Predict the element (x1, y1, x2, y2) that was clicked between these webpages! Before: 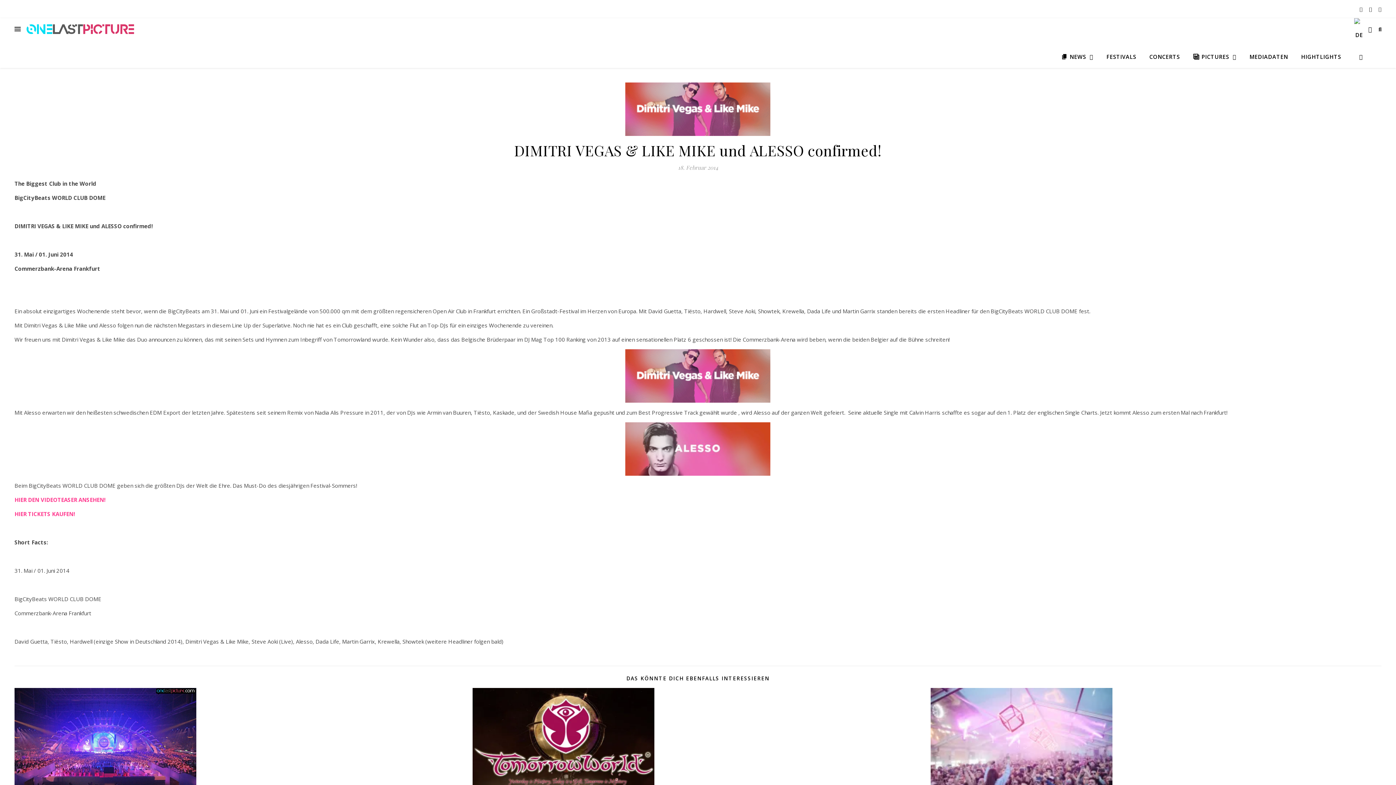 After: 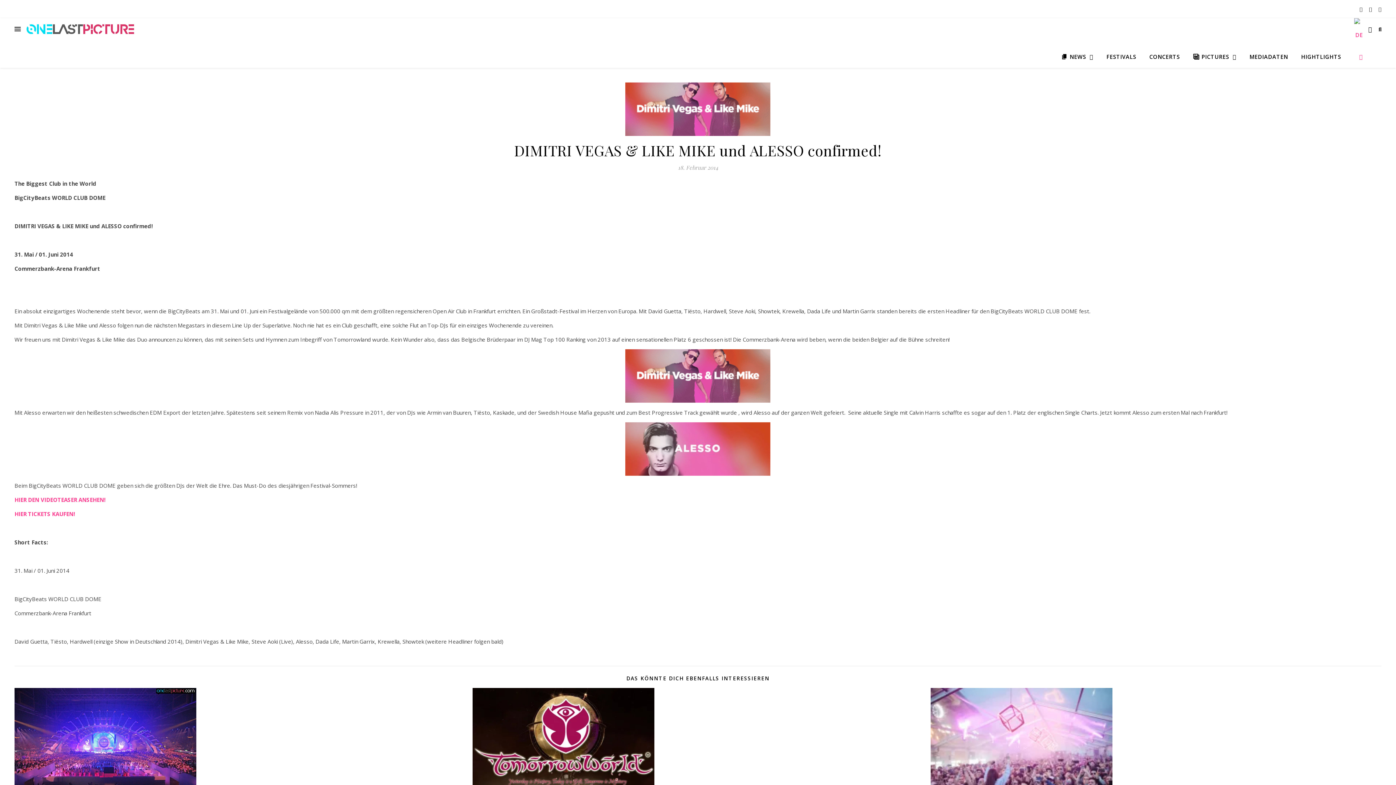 Action: bbox: (1348, 18, 1363, 68)